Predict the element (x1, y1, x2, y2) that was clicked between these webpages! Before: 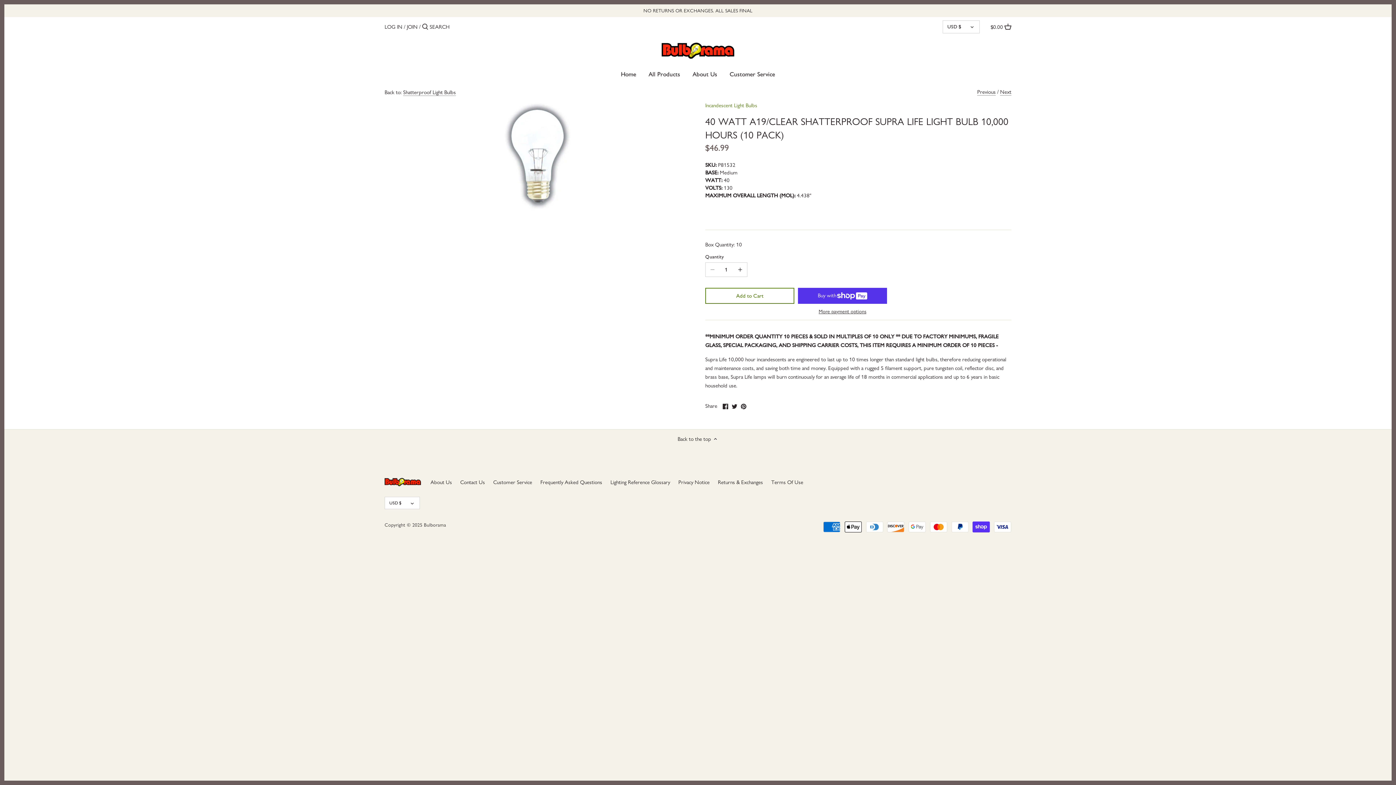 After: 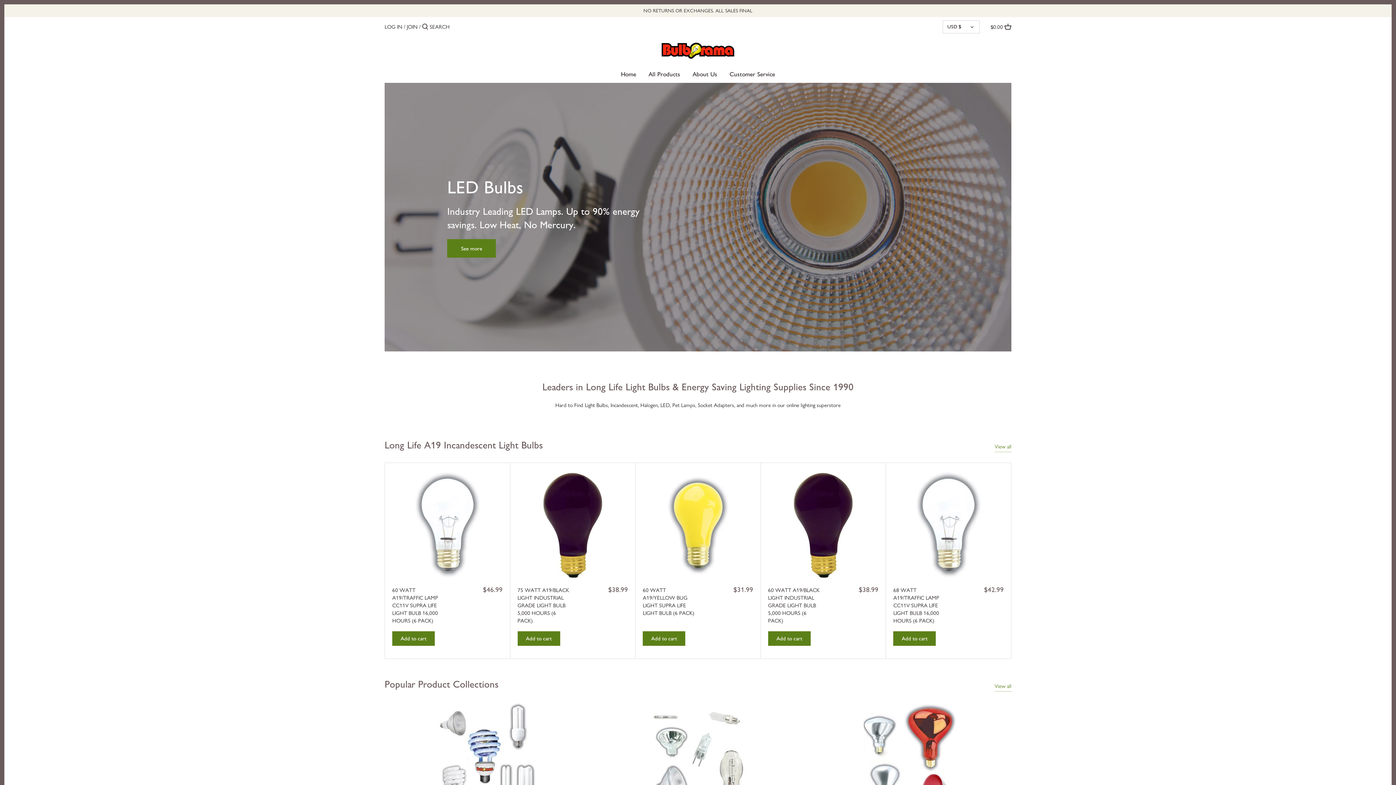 Action: label: Home bbox: (614, 67, 642, 83)